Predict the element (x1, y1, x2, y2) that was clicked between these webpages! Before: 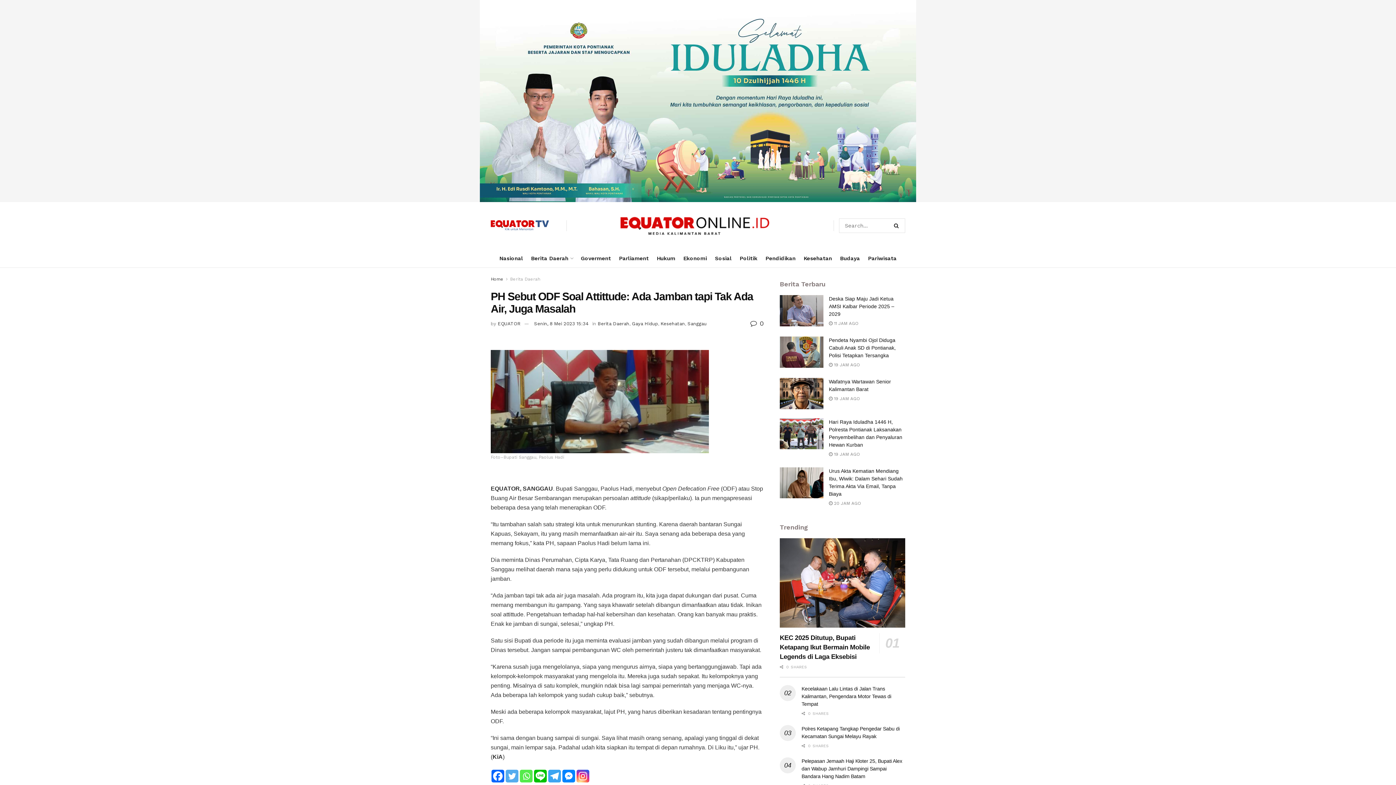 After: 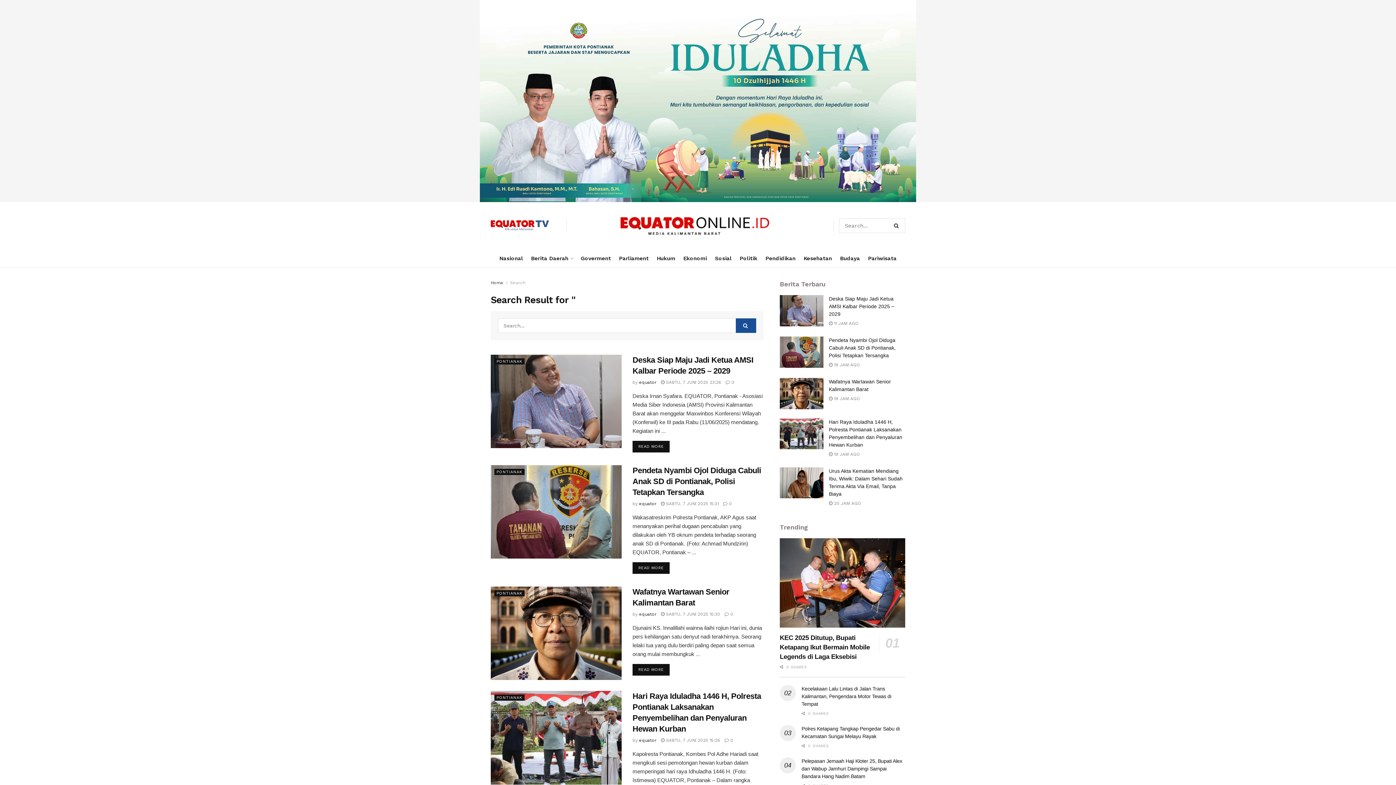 Action: label: Search Button bbox: (890, 218, 905, 232)